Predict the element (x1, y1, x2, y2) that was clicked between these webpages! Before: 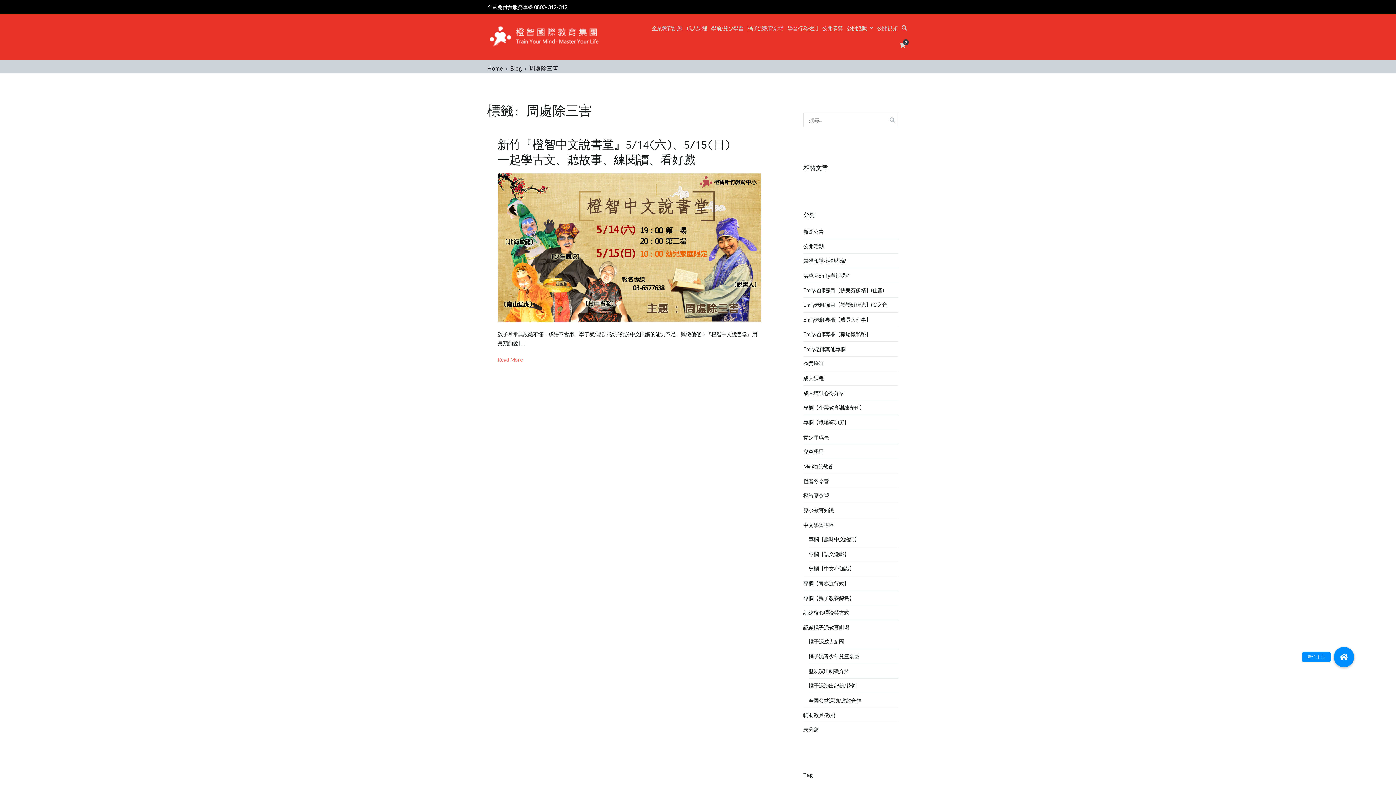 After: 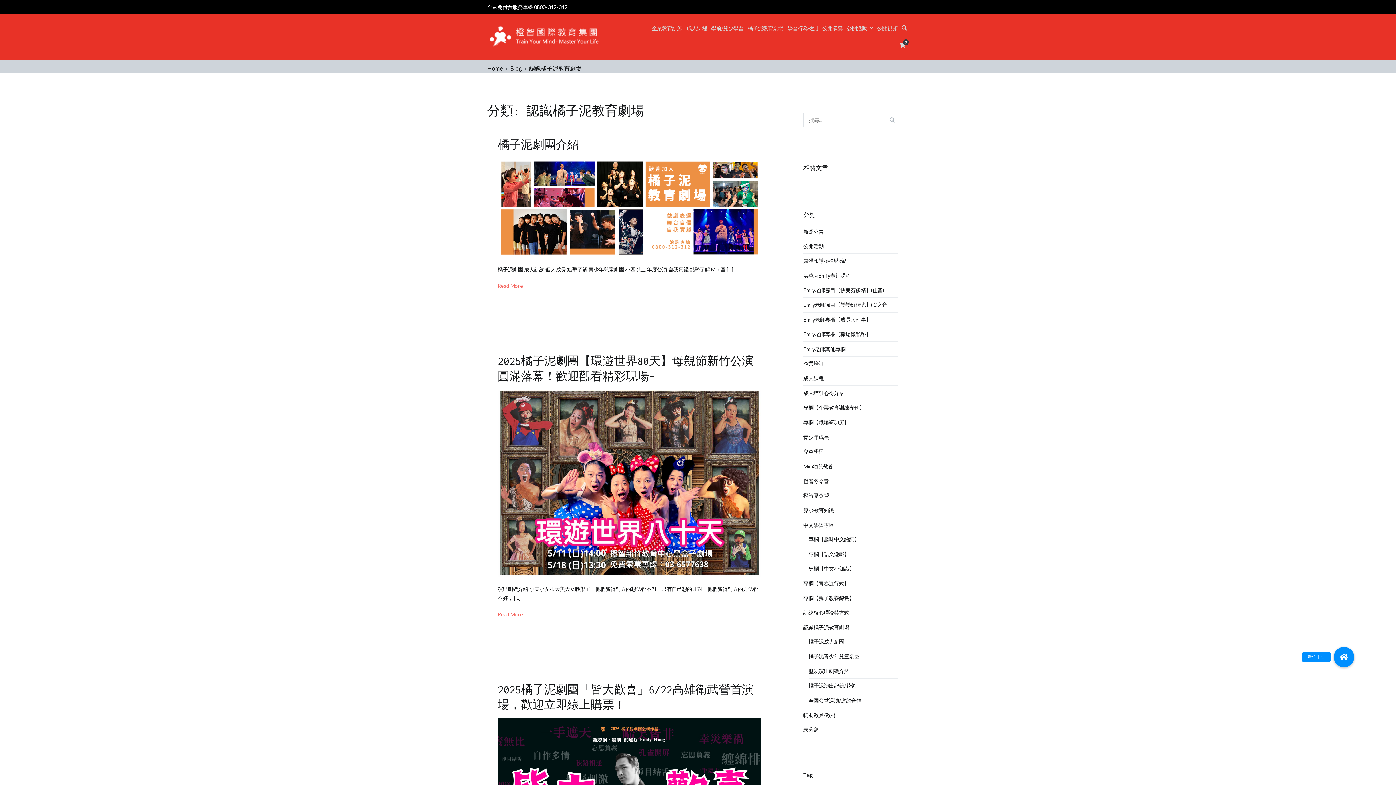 Action: bbox: (803, 620, 849, 634) label: 認識橘子泥教育劇場